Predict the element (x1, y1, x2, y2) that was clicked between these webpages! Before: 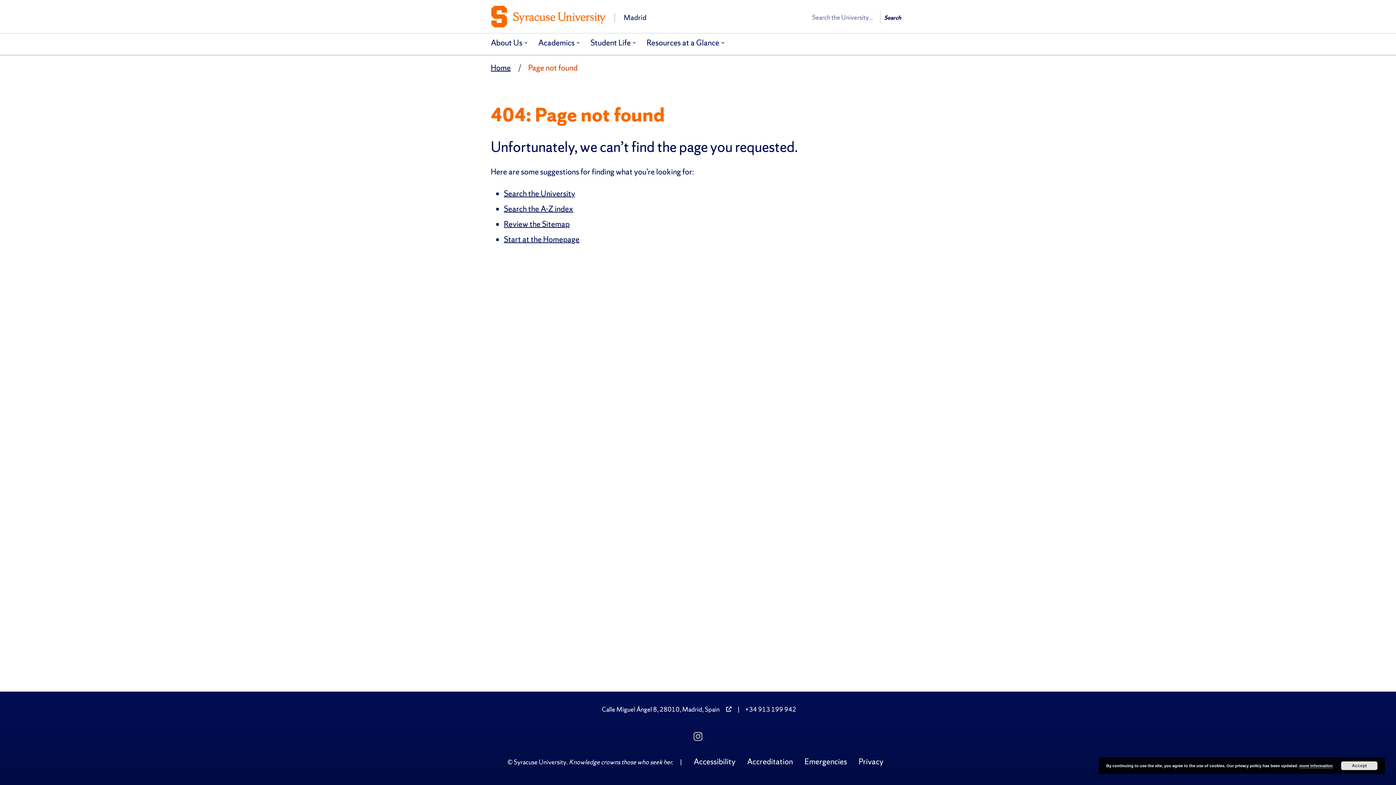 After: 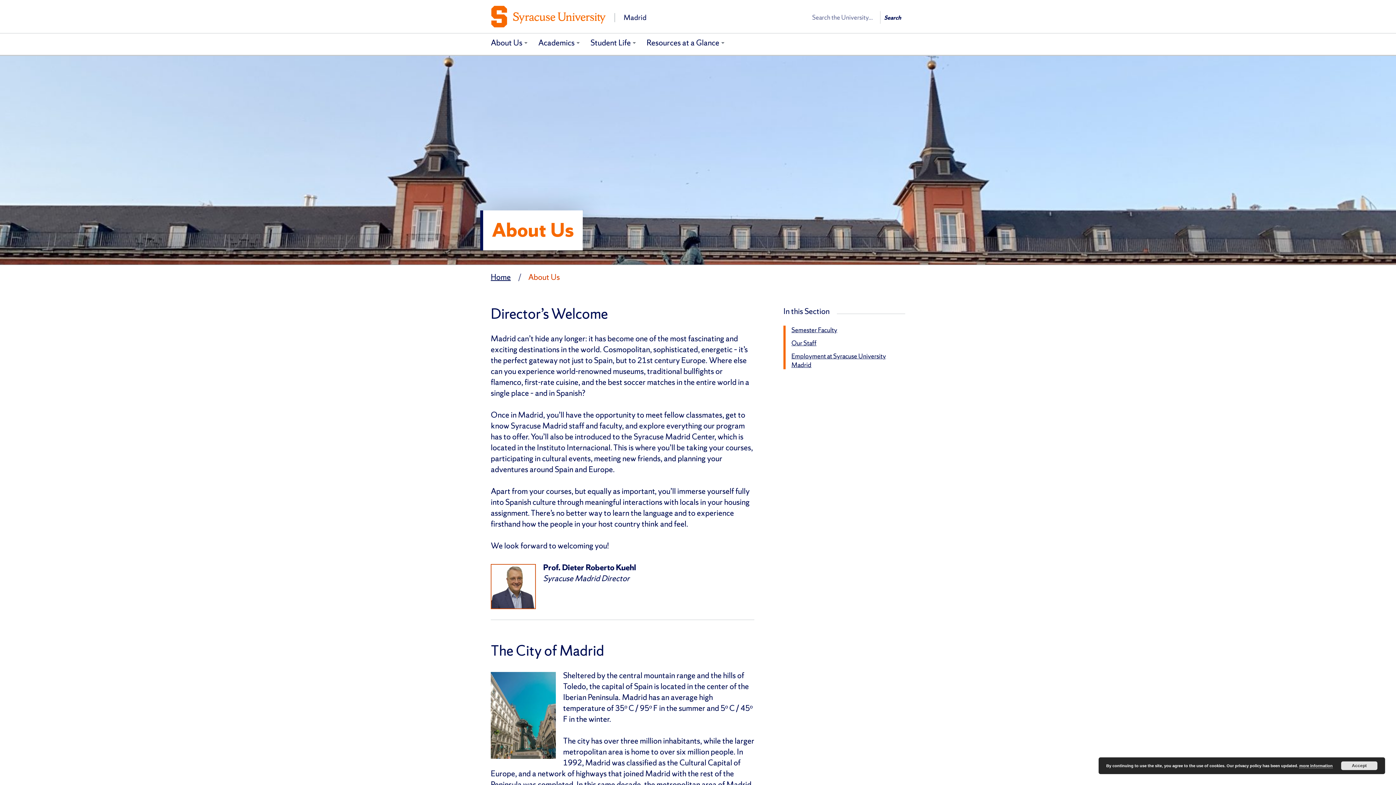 Action: bbox: (485, 33, 532, 54) label: About Us